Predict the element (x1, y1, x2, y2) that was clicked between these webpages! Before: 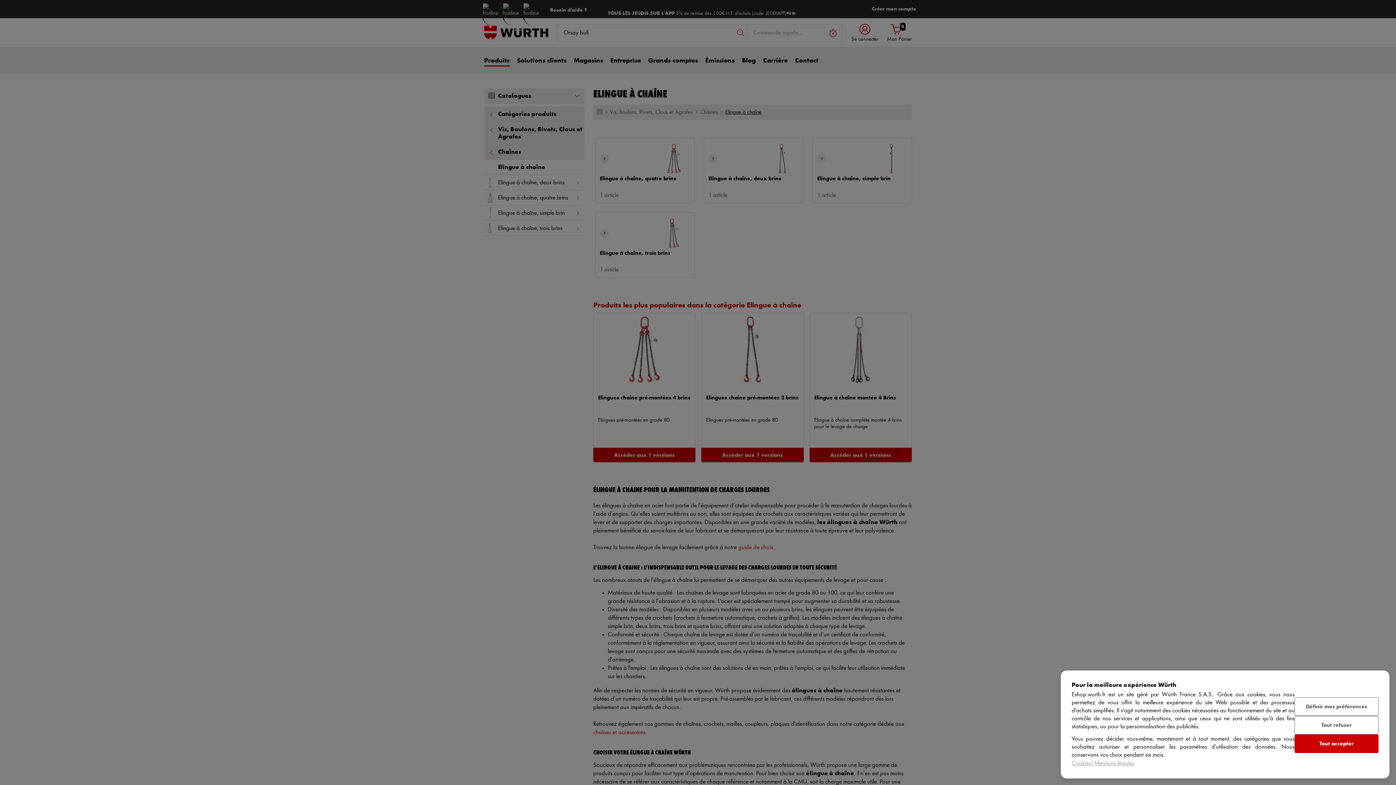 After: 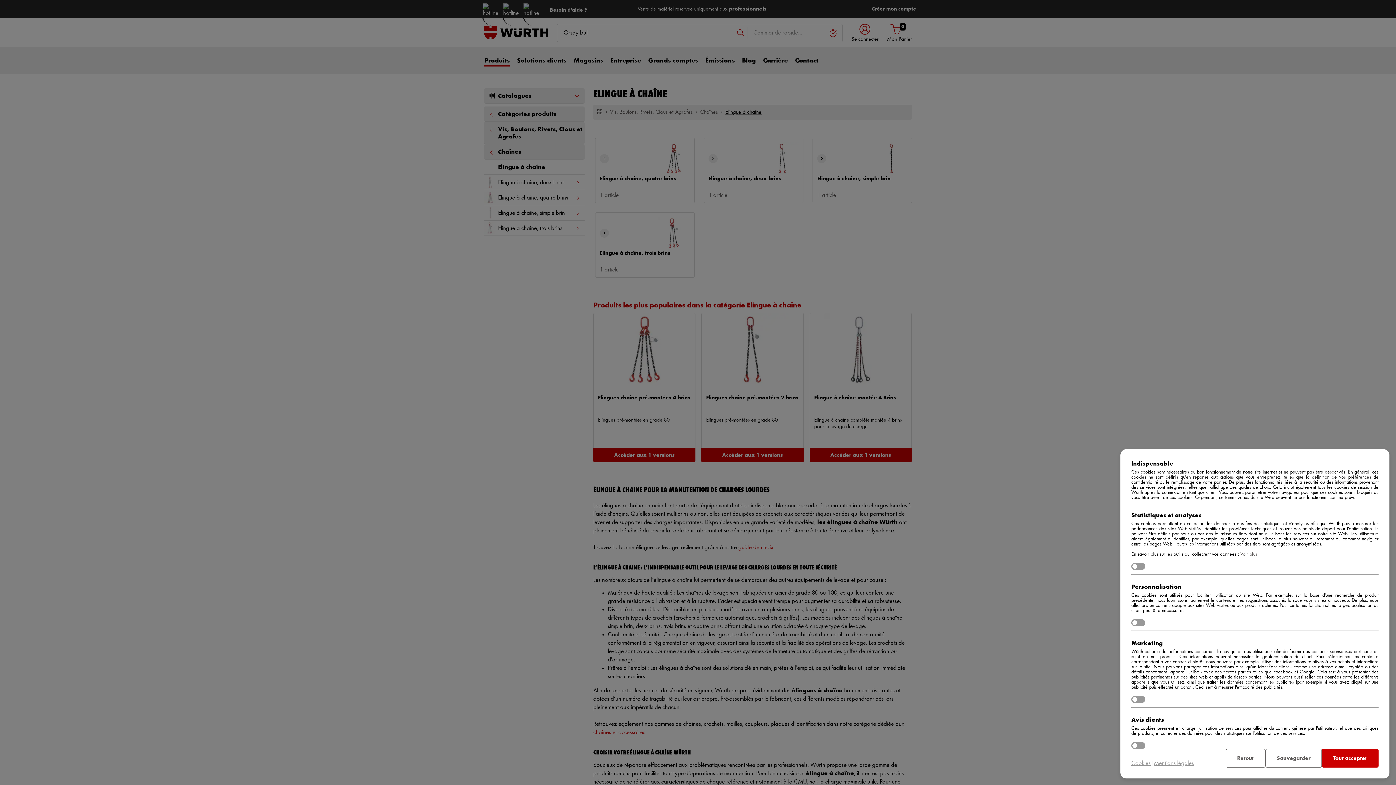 Action: bbox: (1294, 697, 1378, 716) label: Définir mes préférences